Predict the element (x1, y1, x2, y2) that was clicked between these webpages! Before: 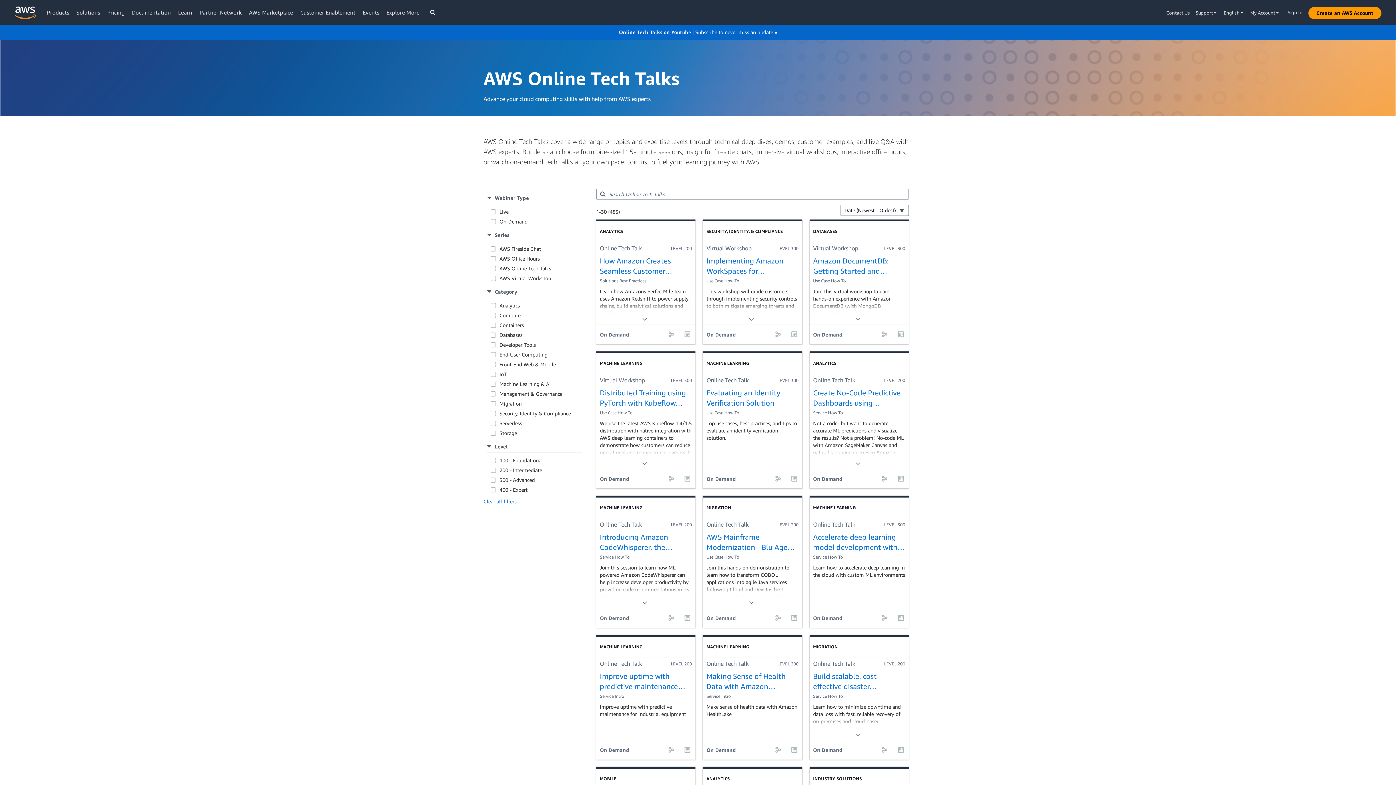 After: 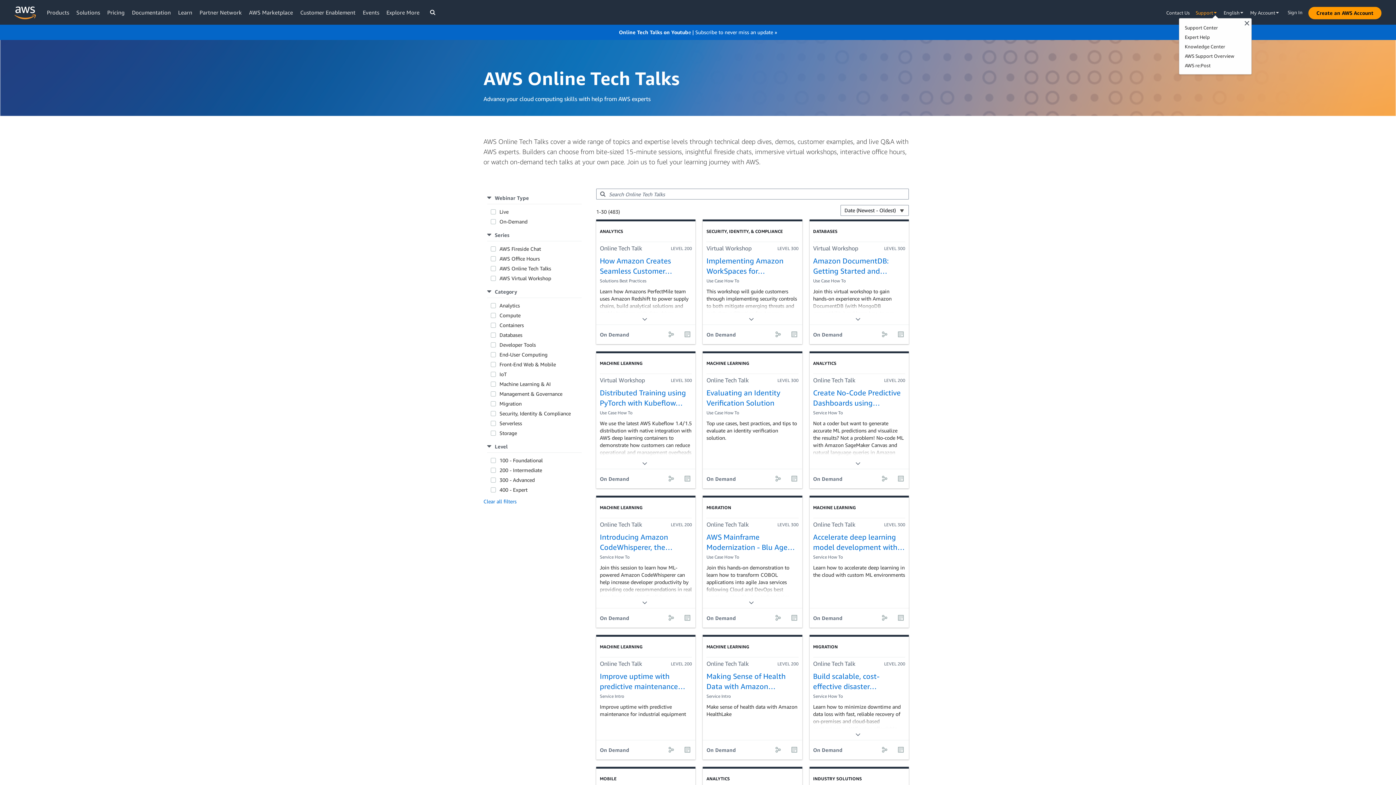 Action: label: Explore support options bbox: (1193, 8, 1221, 16)